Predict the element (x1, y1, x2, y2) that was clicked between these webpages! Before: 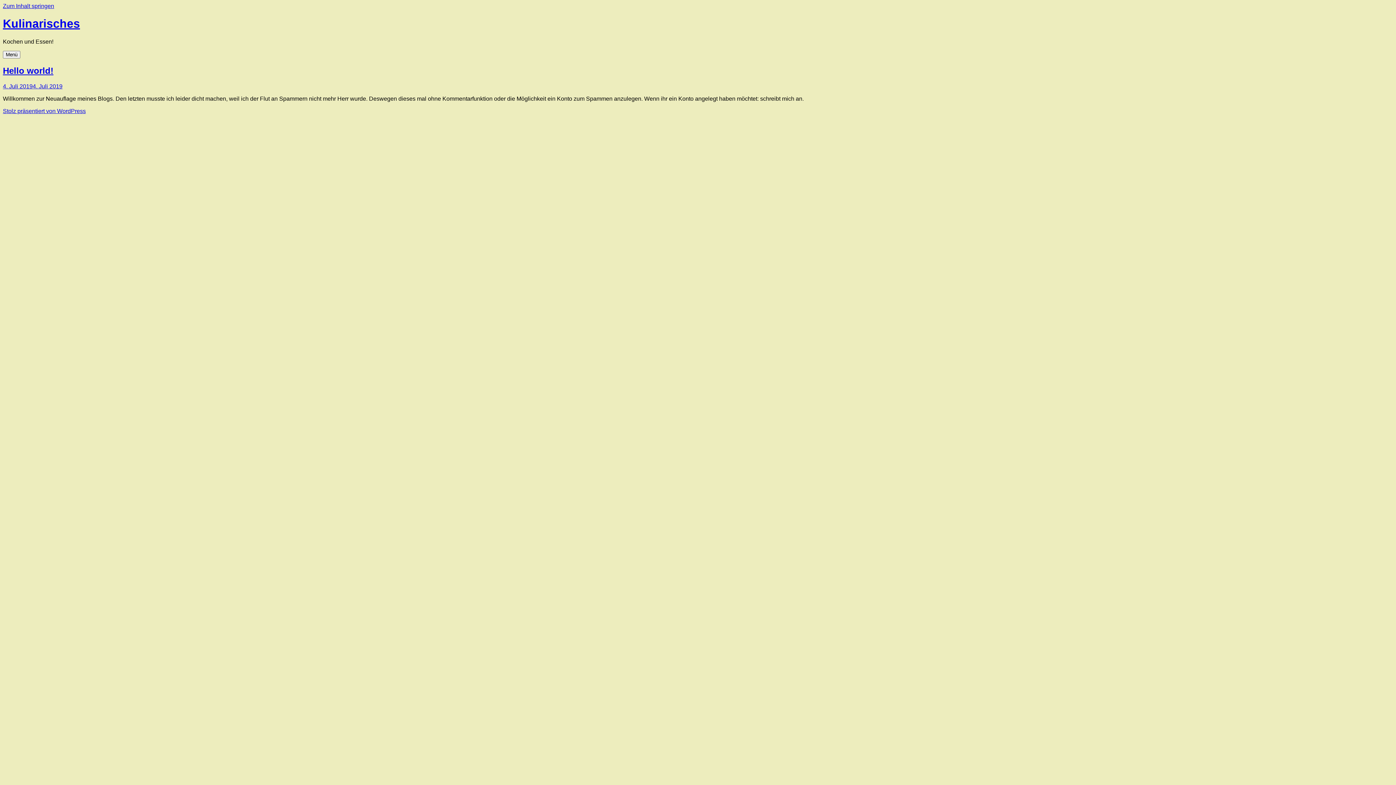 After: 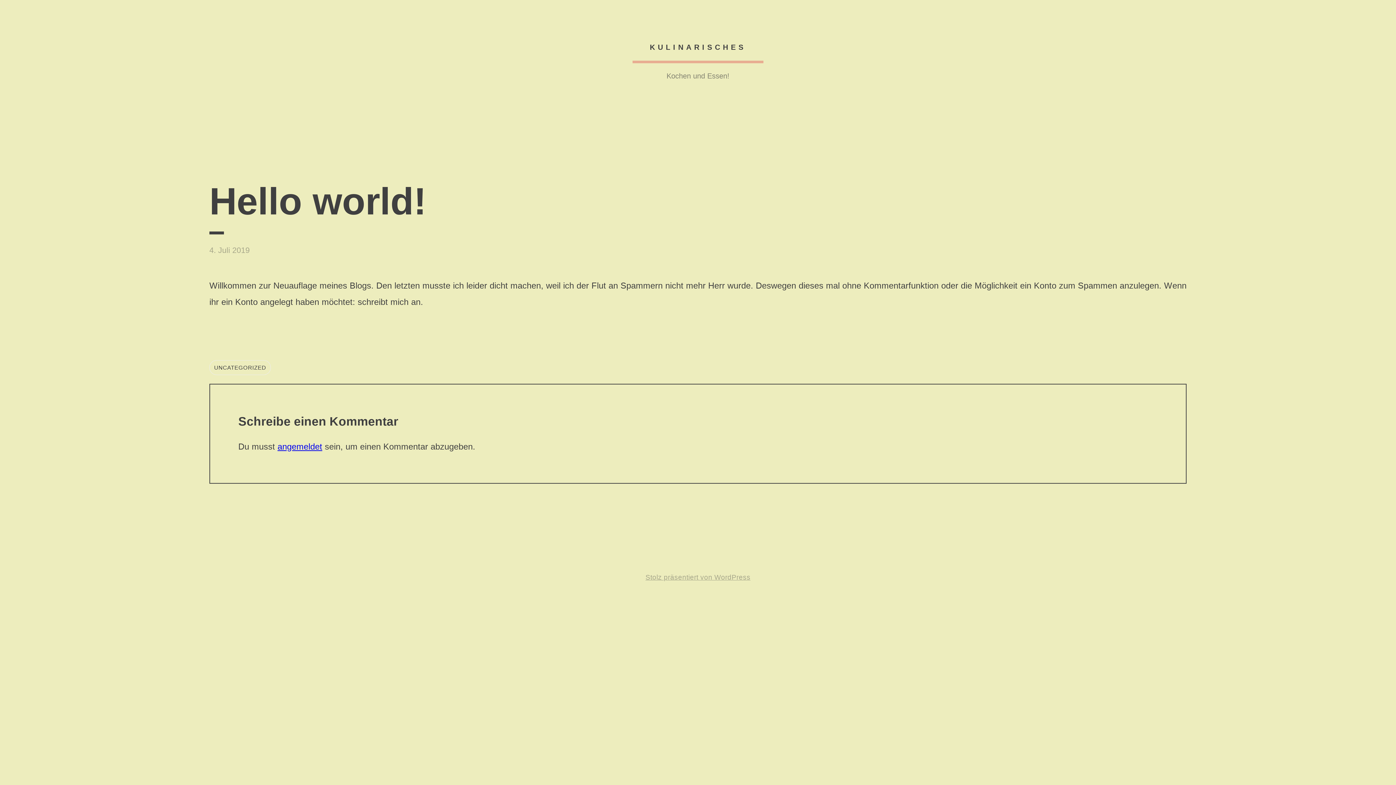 Action: bbox: (2, 83, 62, 89) label: 4. Juli 20194. Juli 2019